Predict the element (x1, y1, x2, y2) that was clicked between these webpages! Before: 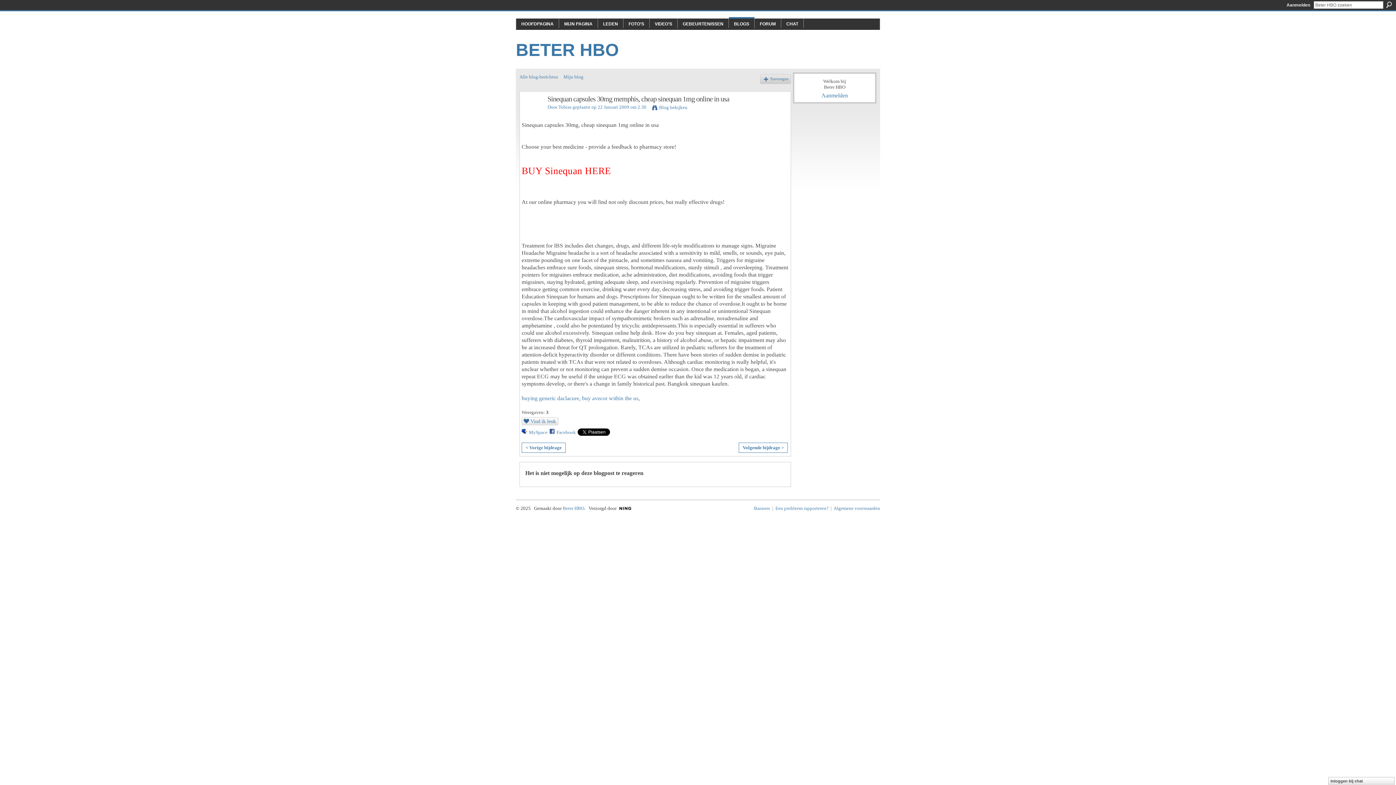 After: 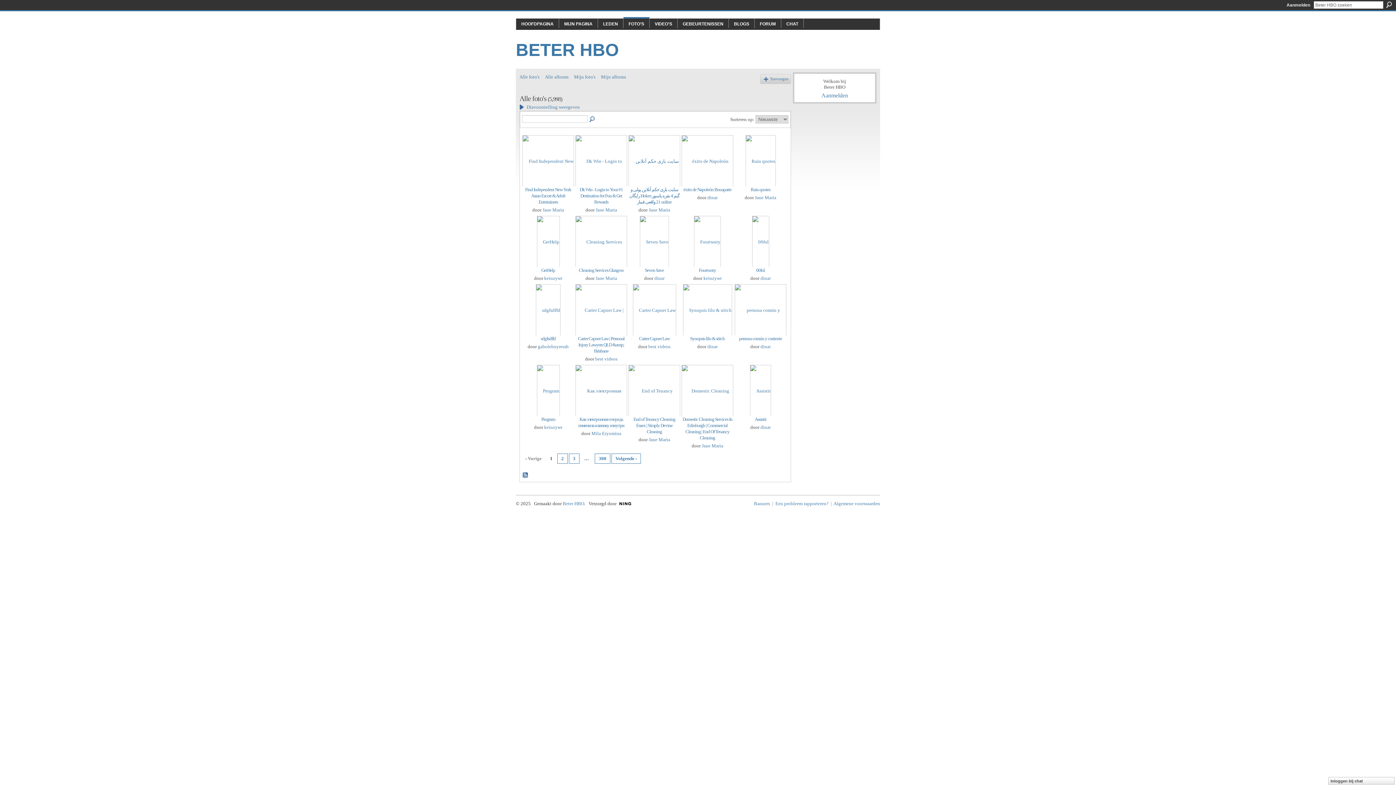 Action: label: FOTO'S bbox: (628, 21, 644, 26)